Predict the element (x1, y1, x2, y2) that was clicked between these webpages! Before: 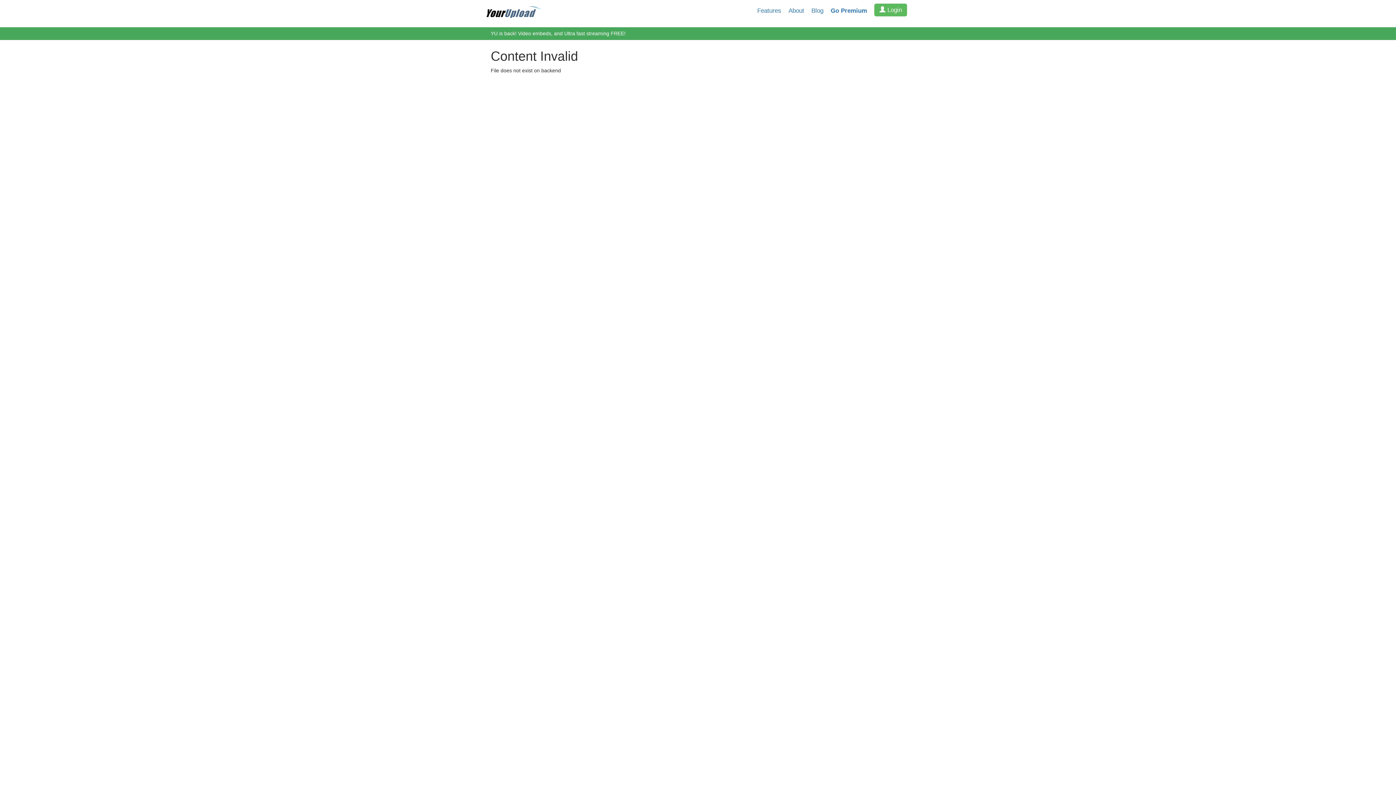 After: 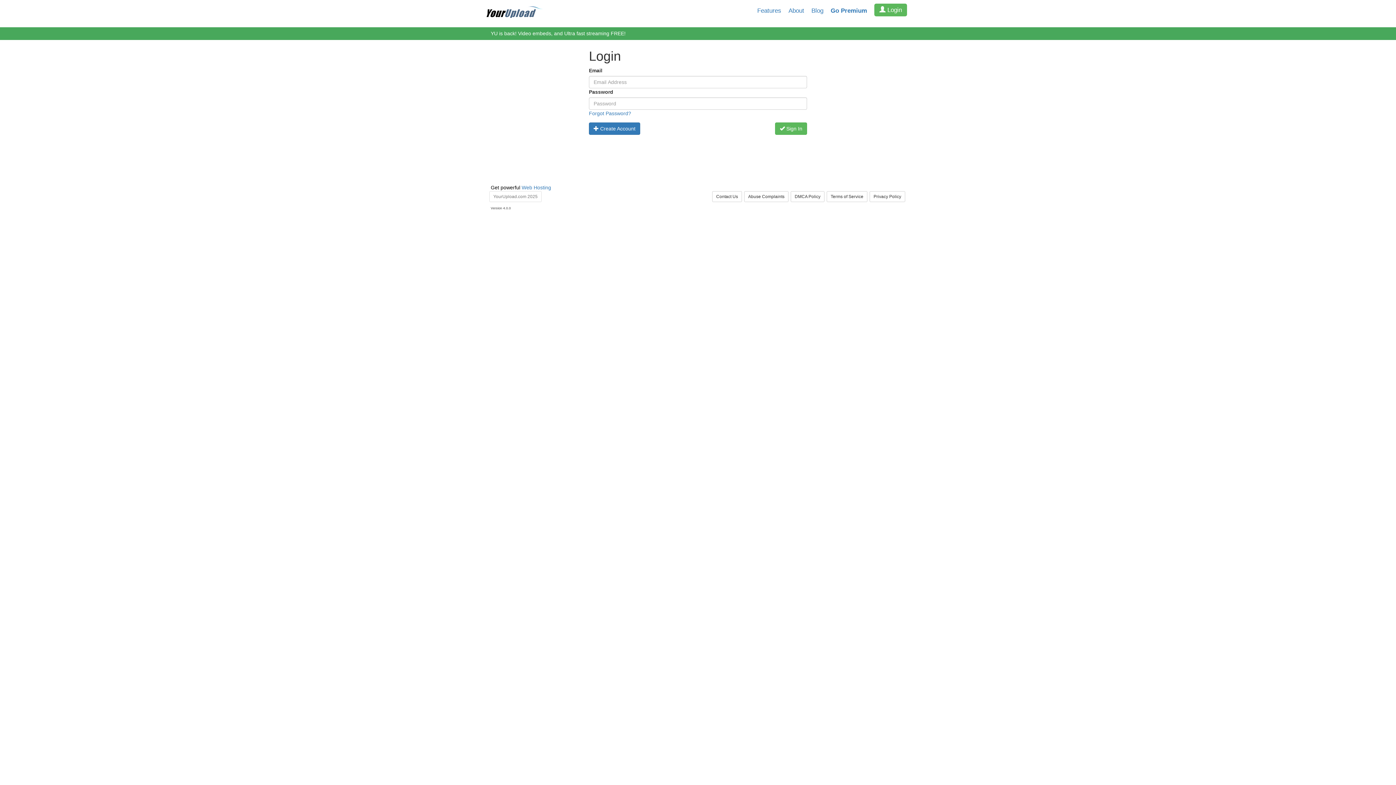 Action: label:  Login bbox: (874, 3, 907, 16)